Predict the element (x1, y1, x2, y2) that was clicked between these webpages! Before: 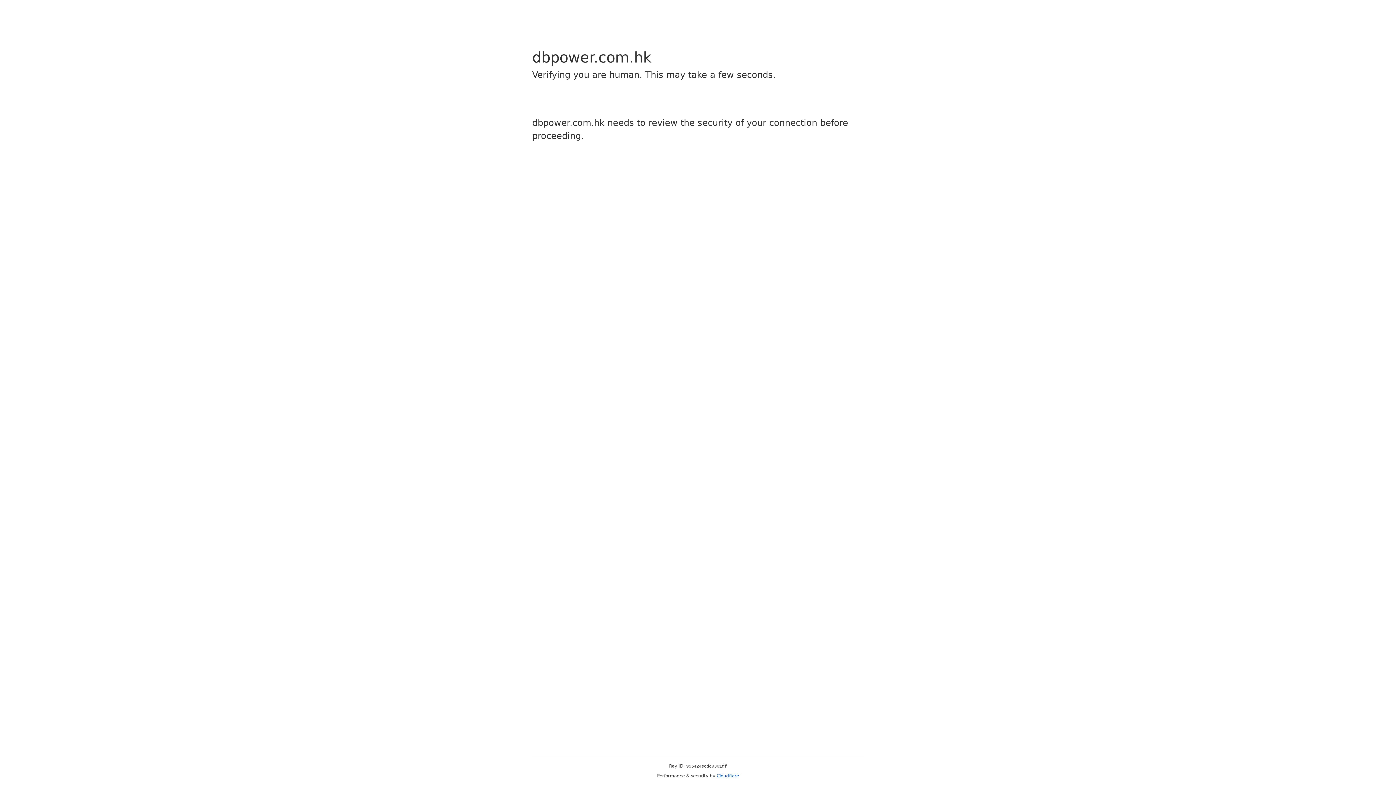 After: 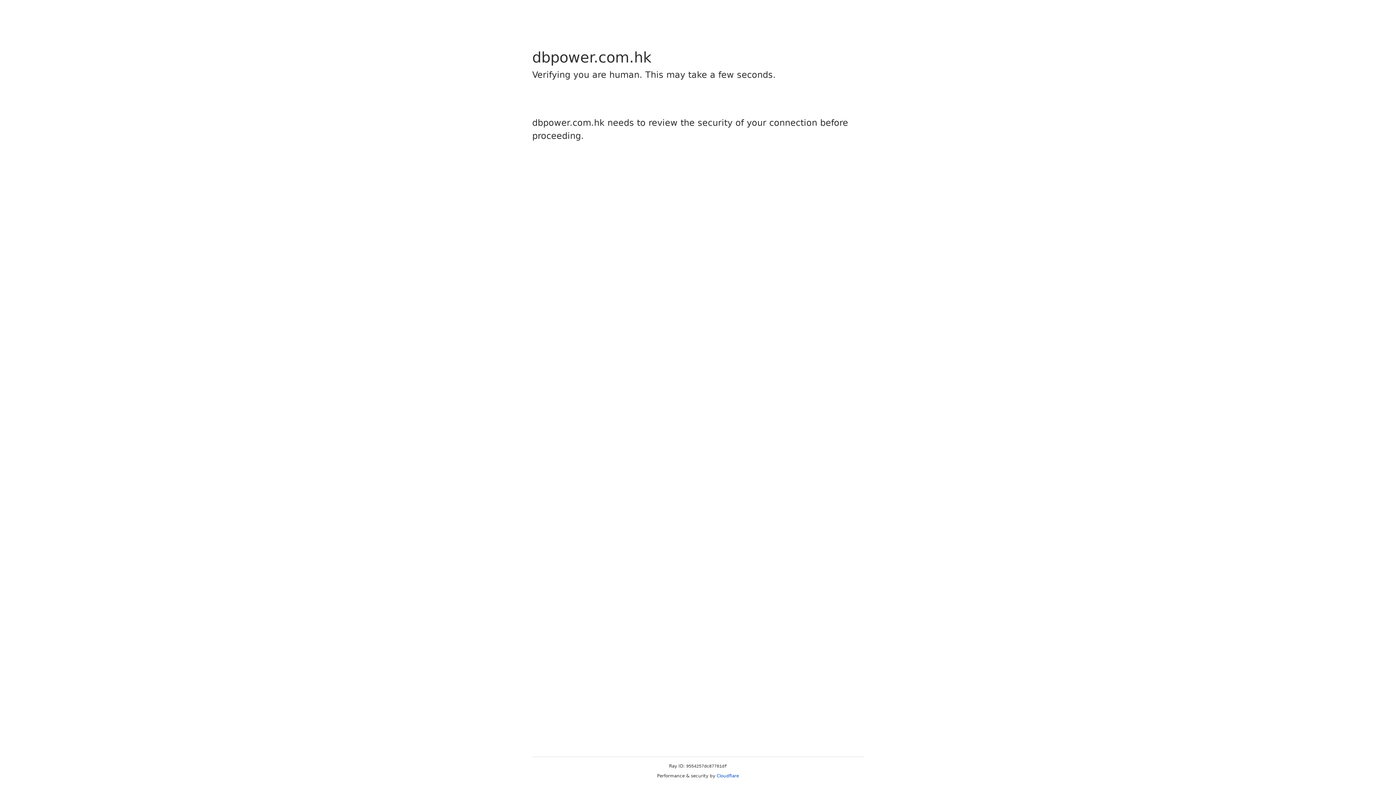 Action: bbox: (716, 773, 739, 778) label: Cloudflare